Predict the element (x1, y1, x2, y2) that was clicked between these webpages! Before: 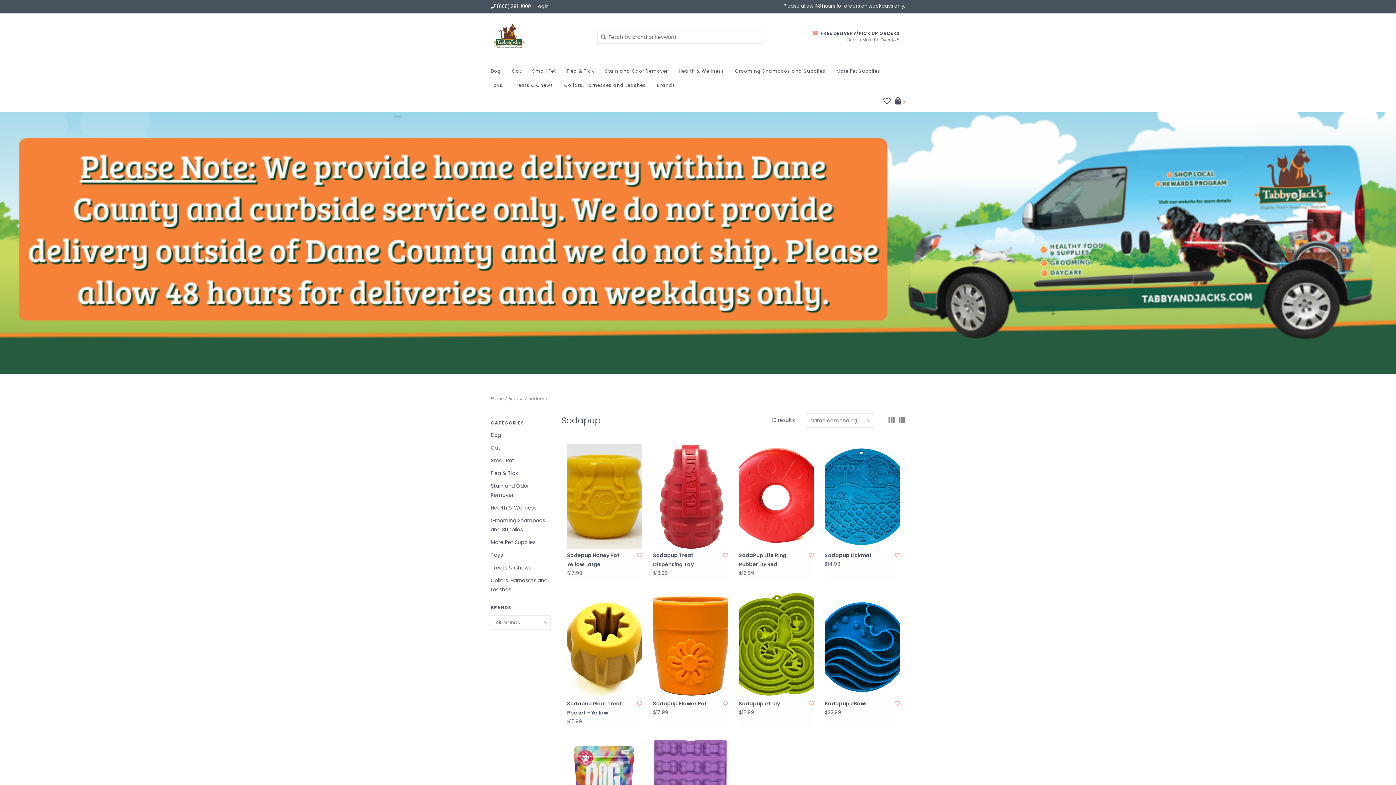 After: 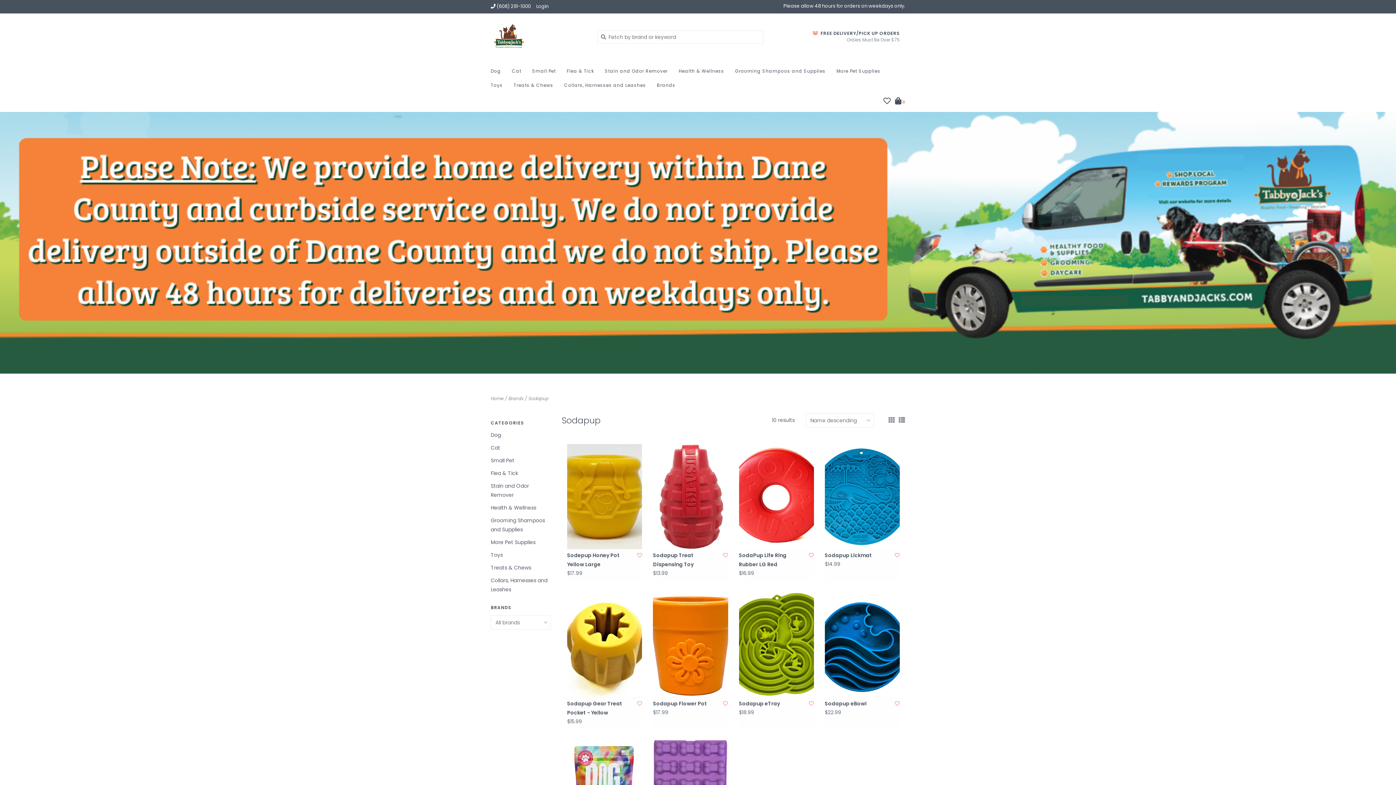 Action: label: Sodapup bbox: (528, 395, 548, 401)